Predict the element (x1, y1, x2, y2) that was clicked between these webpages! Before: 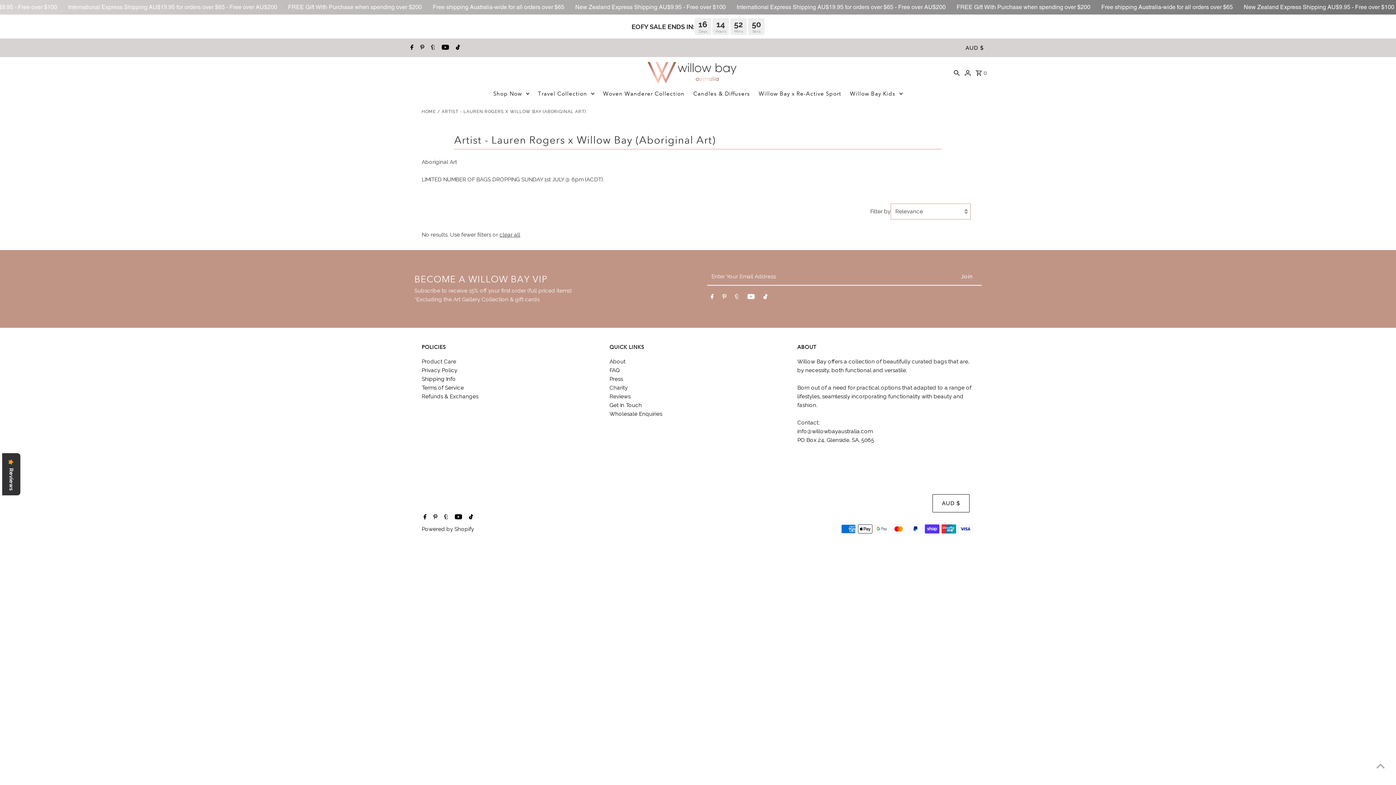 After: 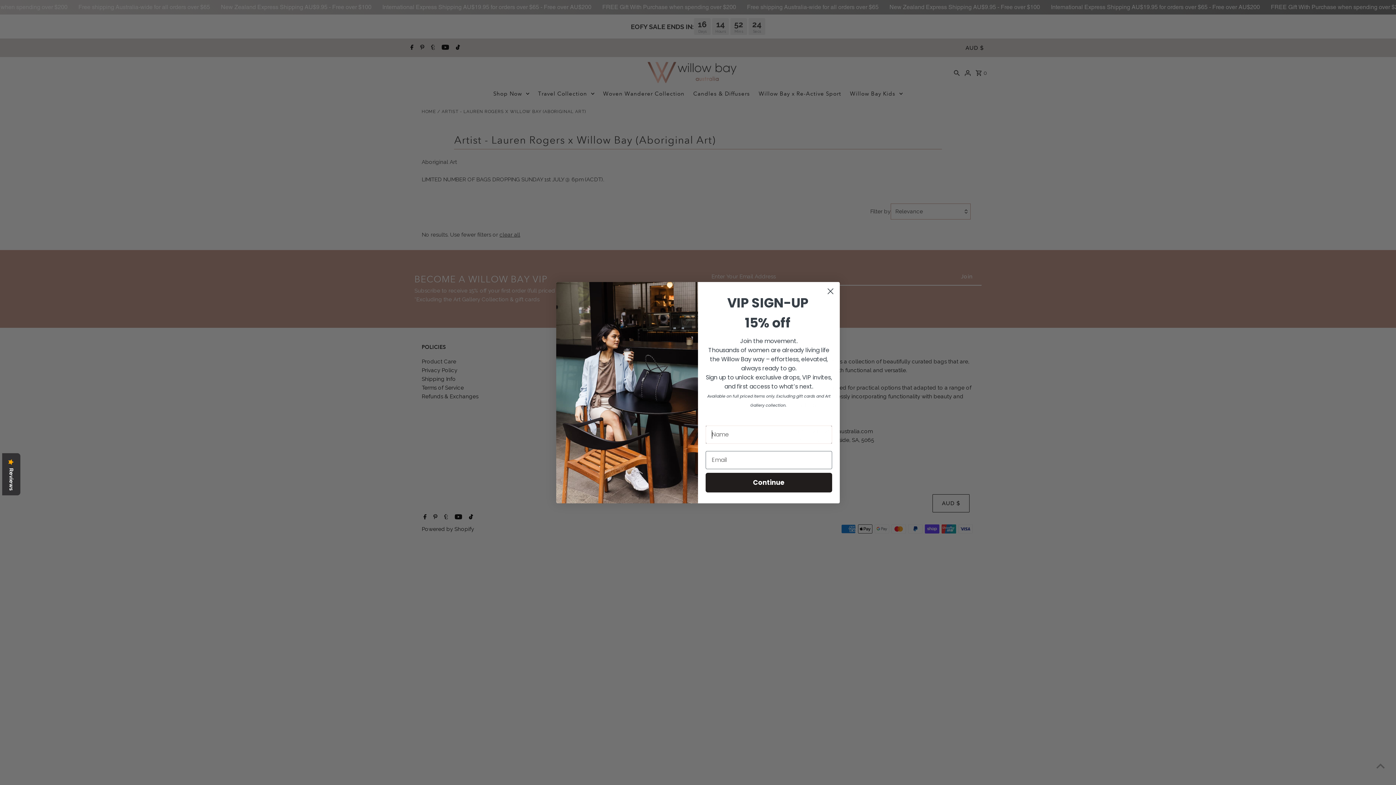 Action: bbox: (747, 293, 754, 302) label: Youtube